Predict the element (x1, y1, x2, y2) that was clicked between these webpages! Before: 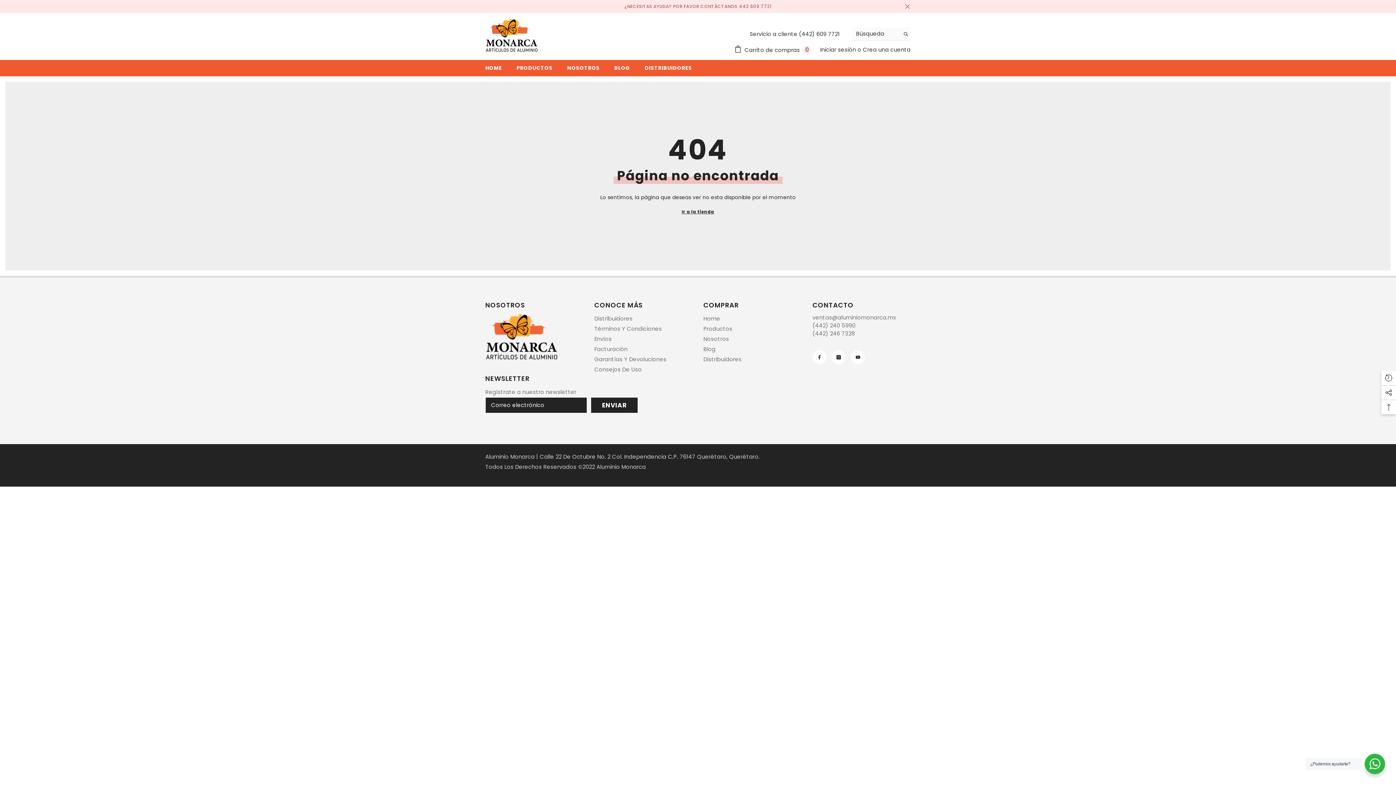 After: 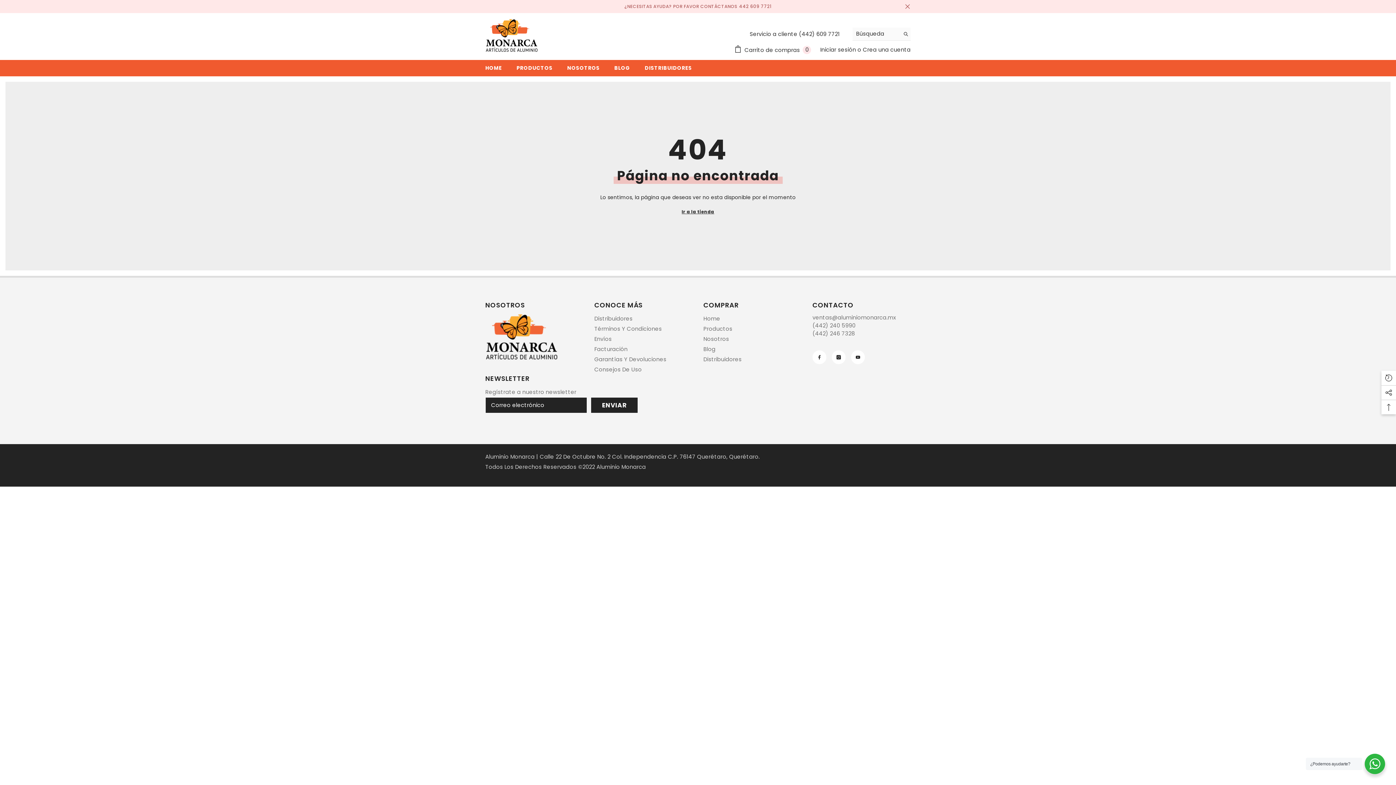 Action: bbox: (799, 30, 840, 37) label: (442) 609 7721